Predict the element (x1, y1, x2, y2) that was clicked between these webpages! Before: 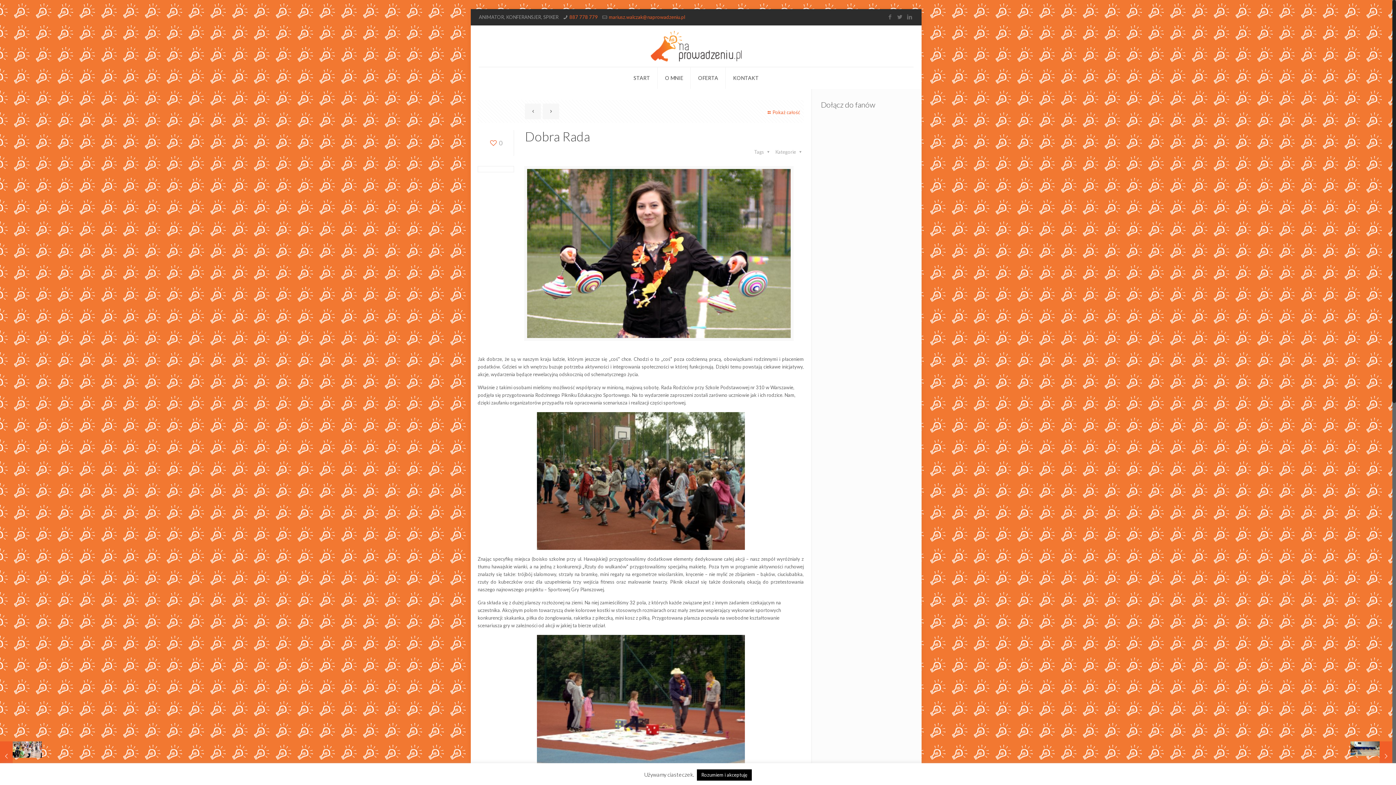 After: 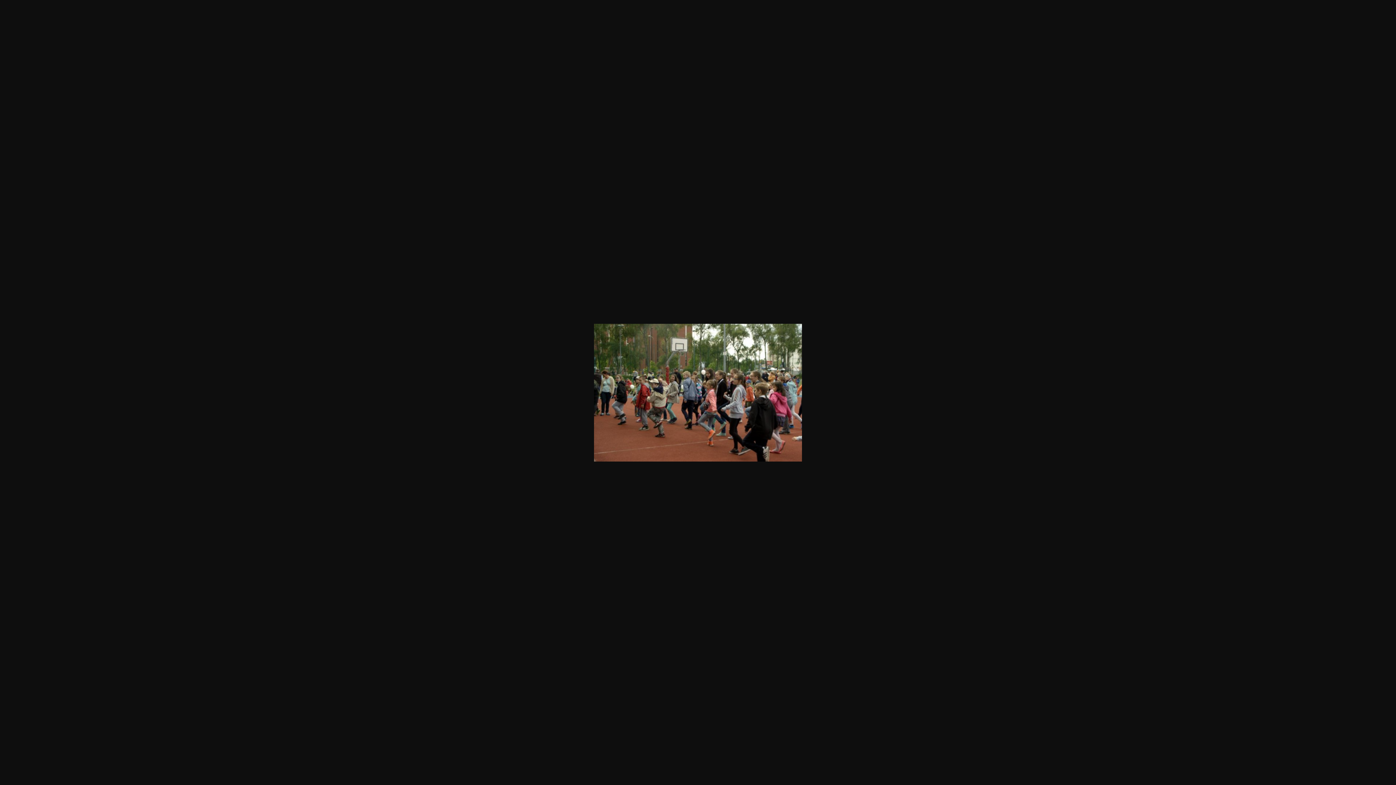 Action: bbox: (477, 412, 803, 550)